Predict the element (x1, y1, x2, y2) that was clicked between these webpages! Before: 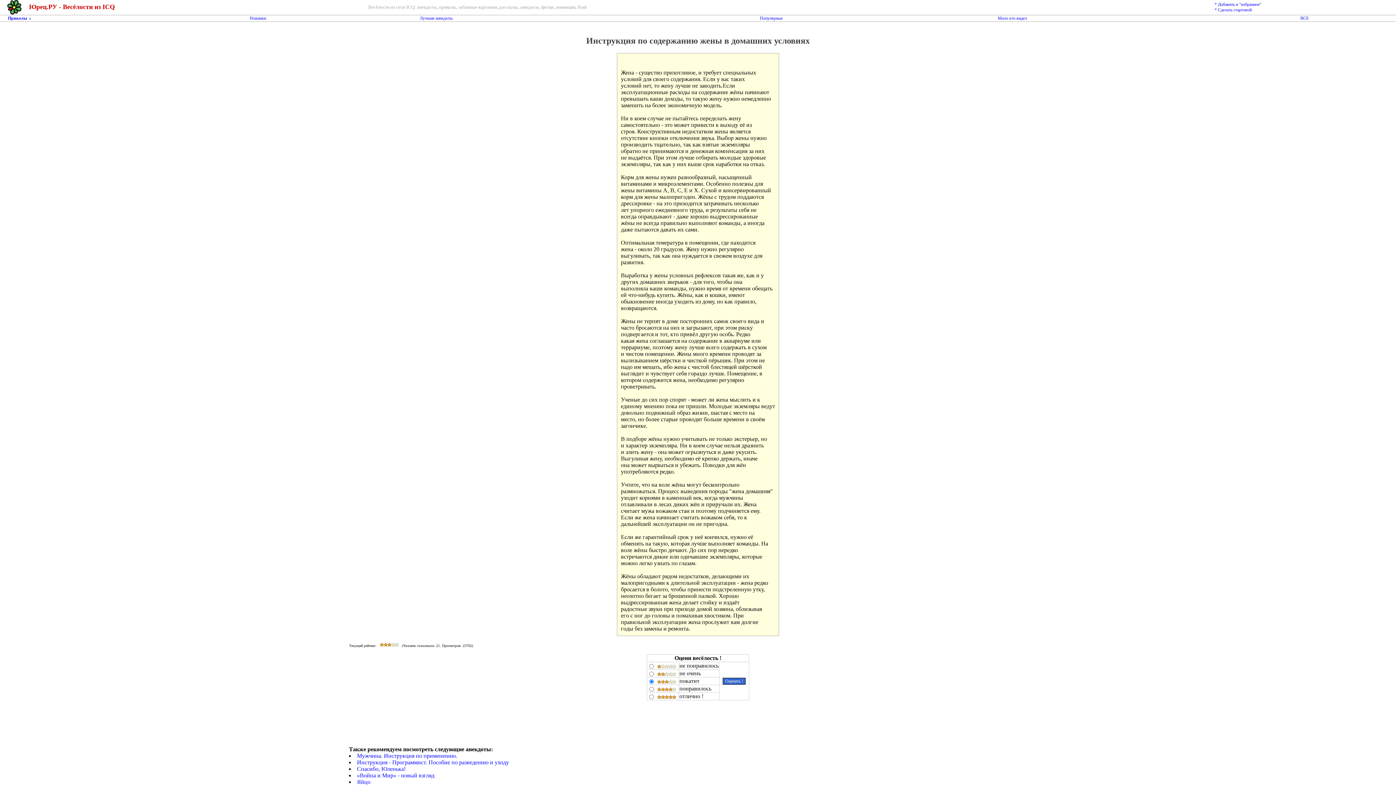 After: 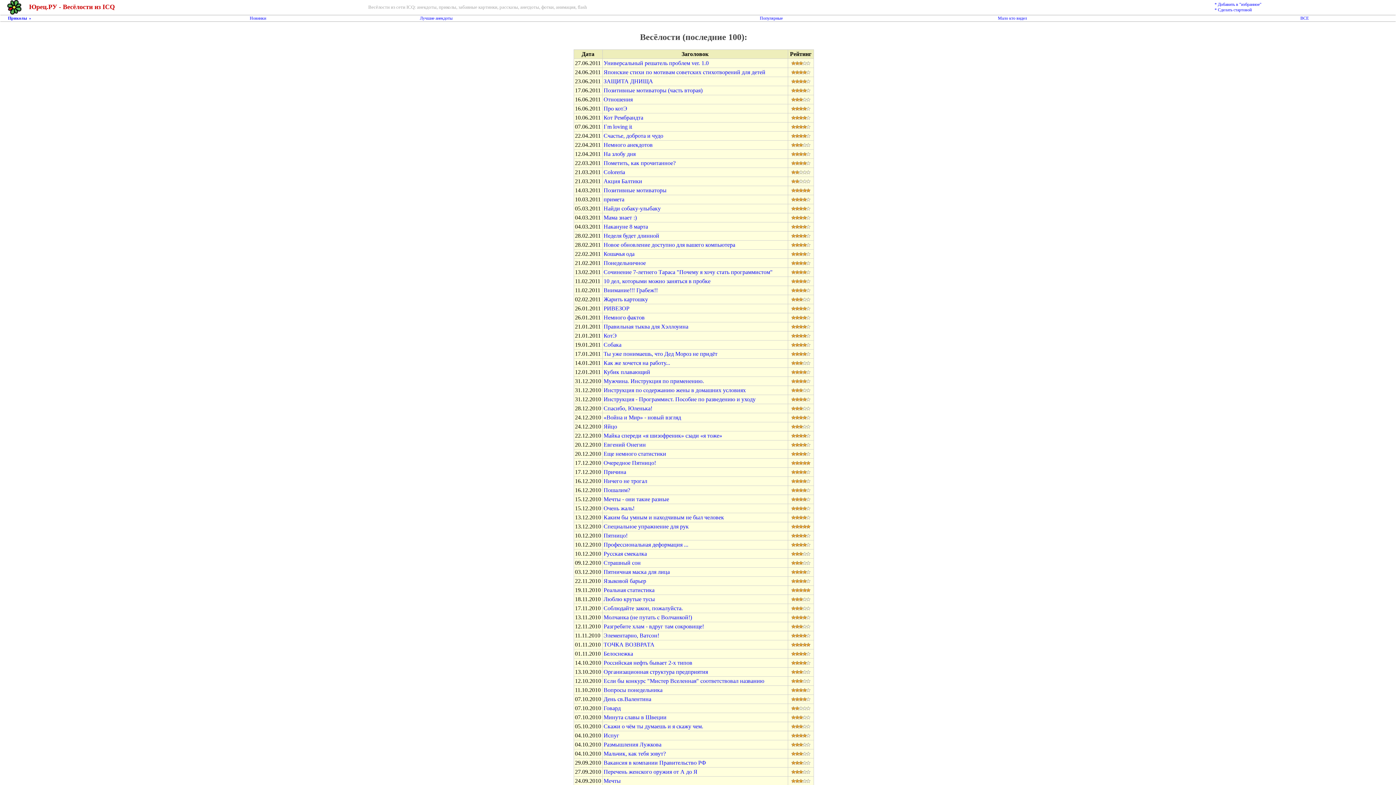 Action: label: Юрец.РУ - Весёлости из ICQ bbox: (29, 3, 353, 10)